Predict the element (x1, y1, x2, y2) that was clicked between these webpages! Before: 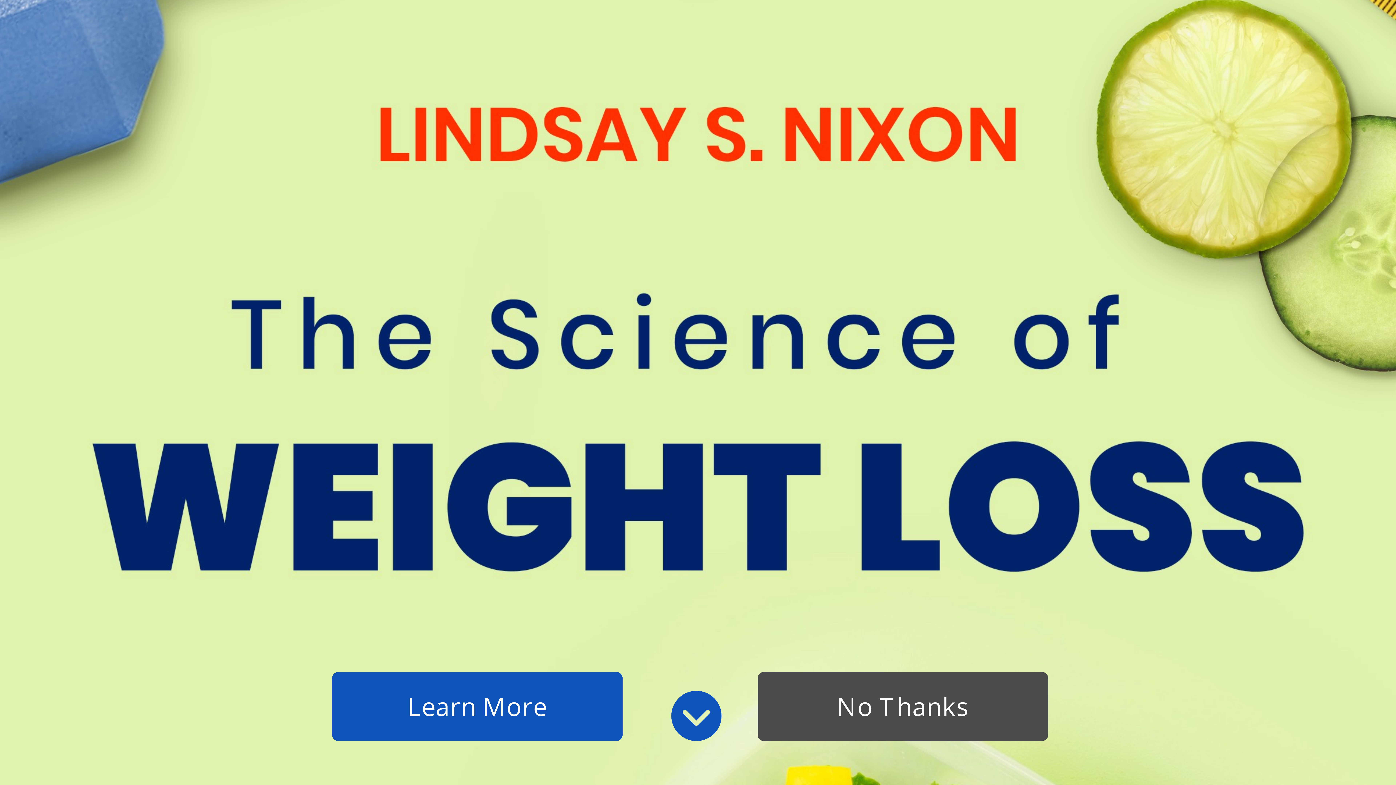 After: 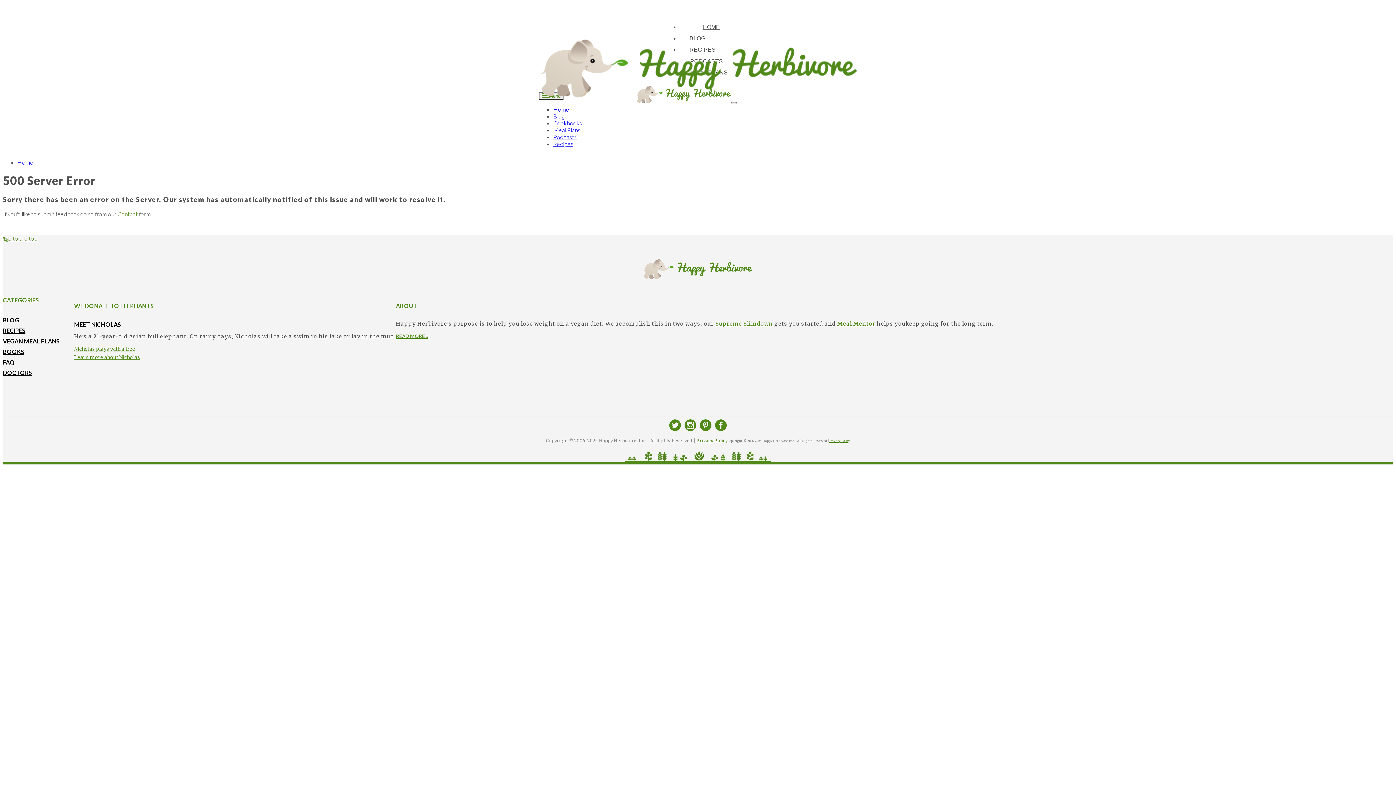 Action: label: No Thanks bbox: (757, 672, 1048, 741)